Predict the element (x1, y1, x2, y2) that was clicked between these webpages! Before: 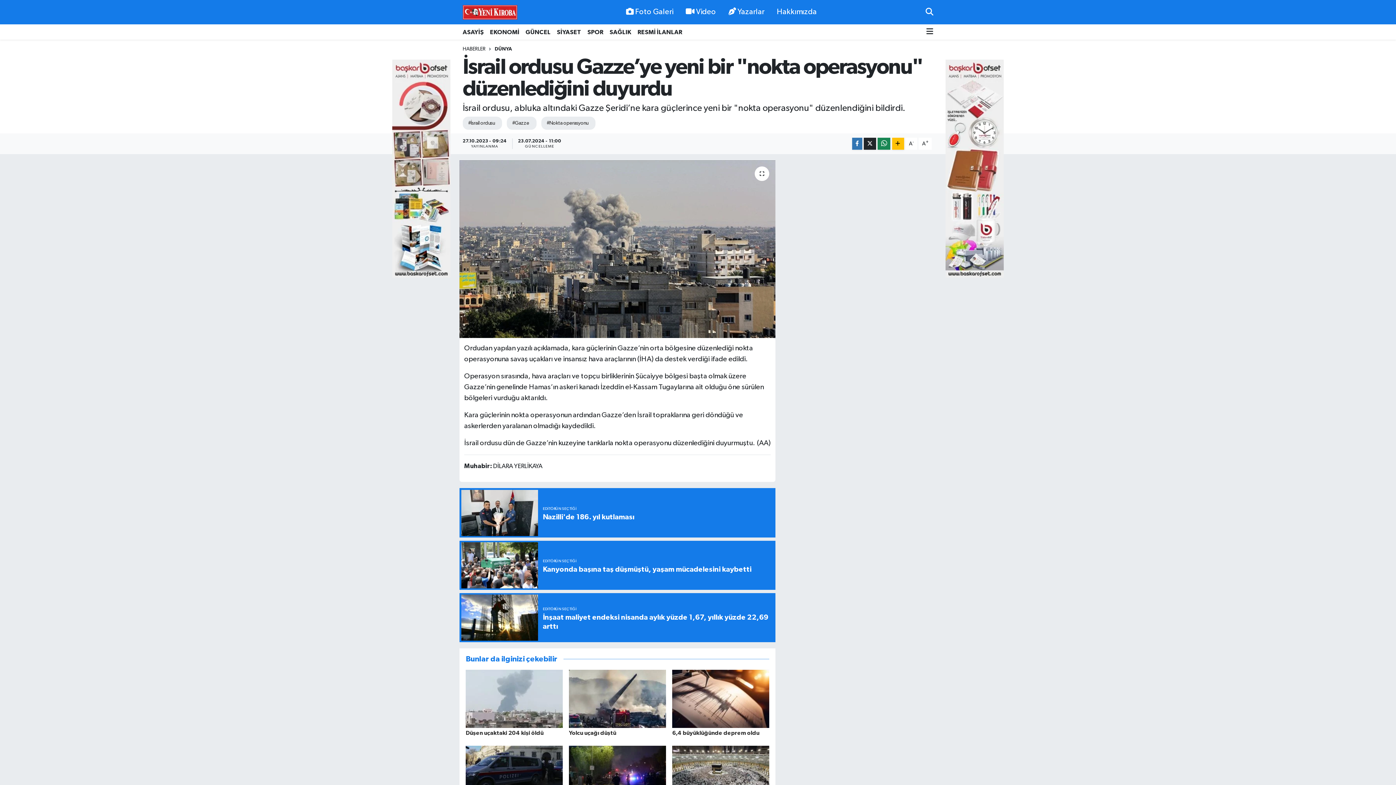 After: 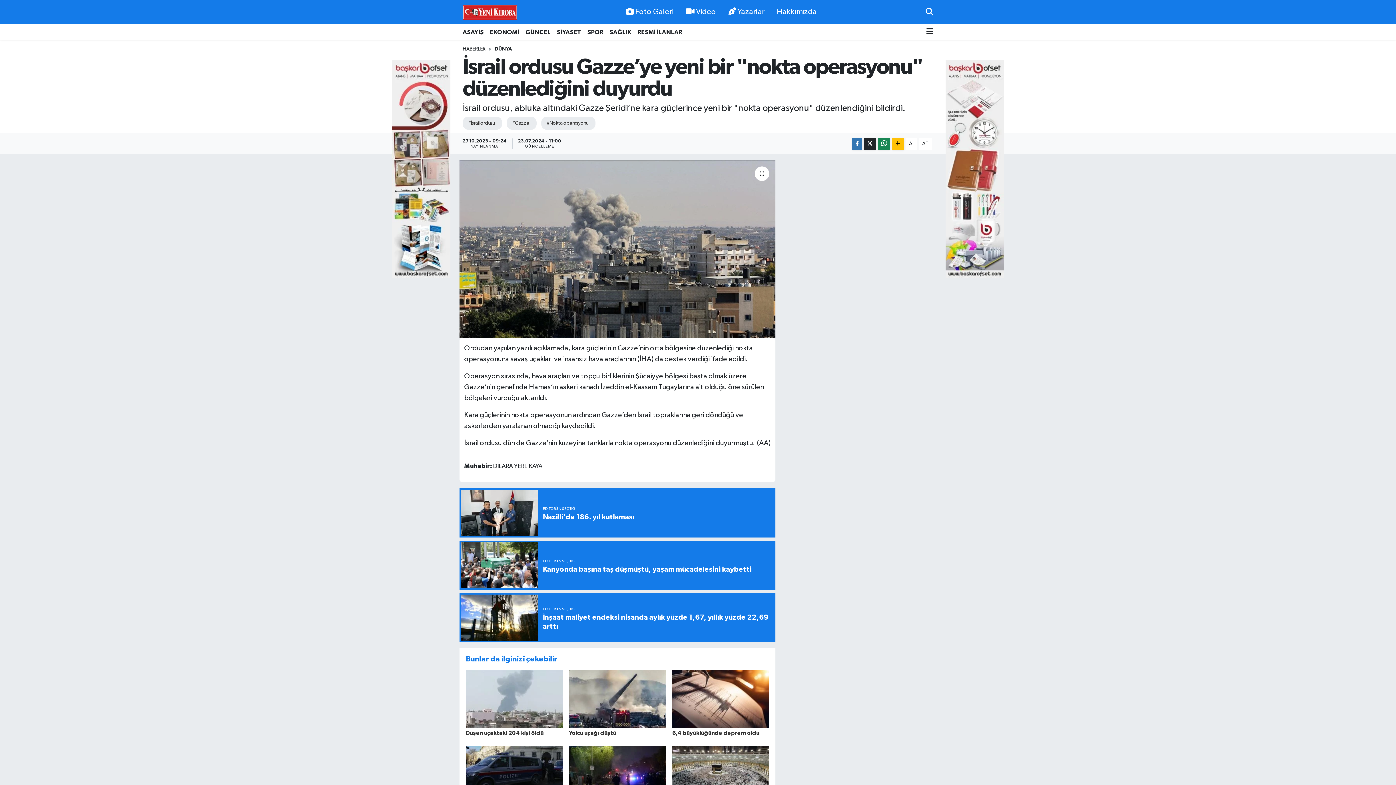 Action: label: RESMİ İLANLAR bbox: (634, 24, 685, 39)